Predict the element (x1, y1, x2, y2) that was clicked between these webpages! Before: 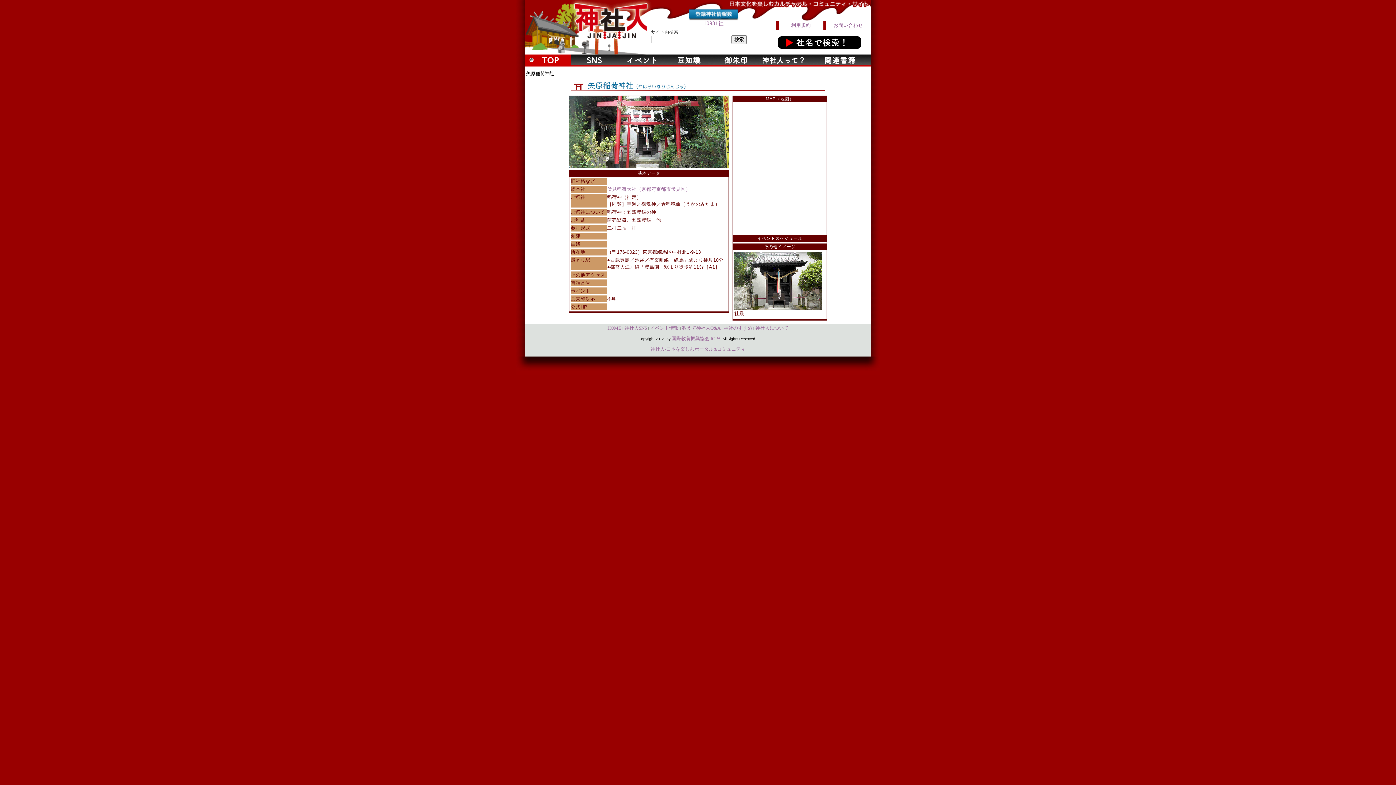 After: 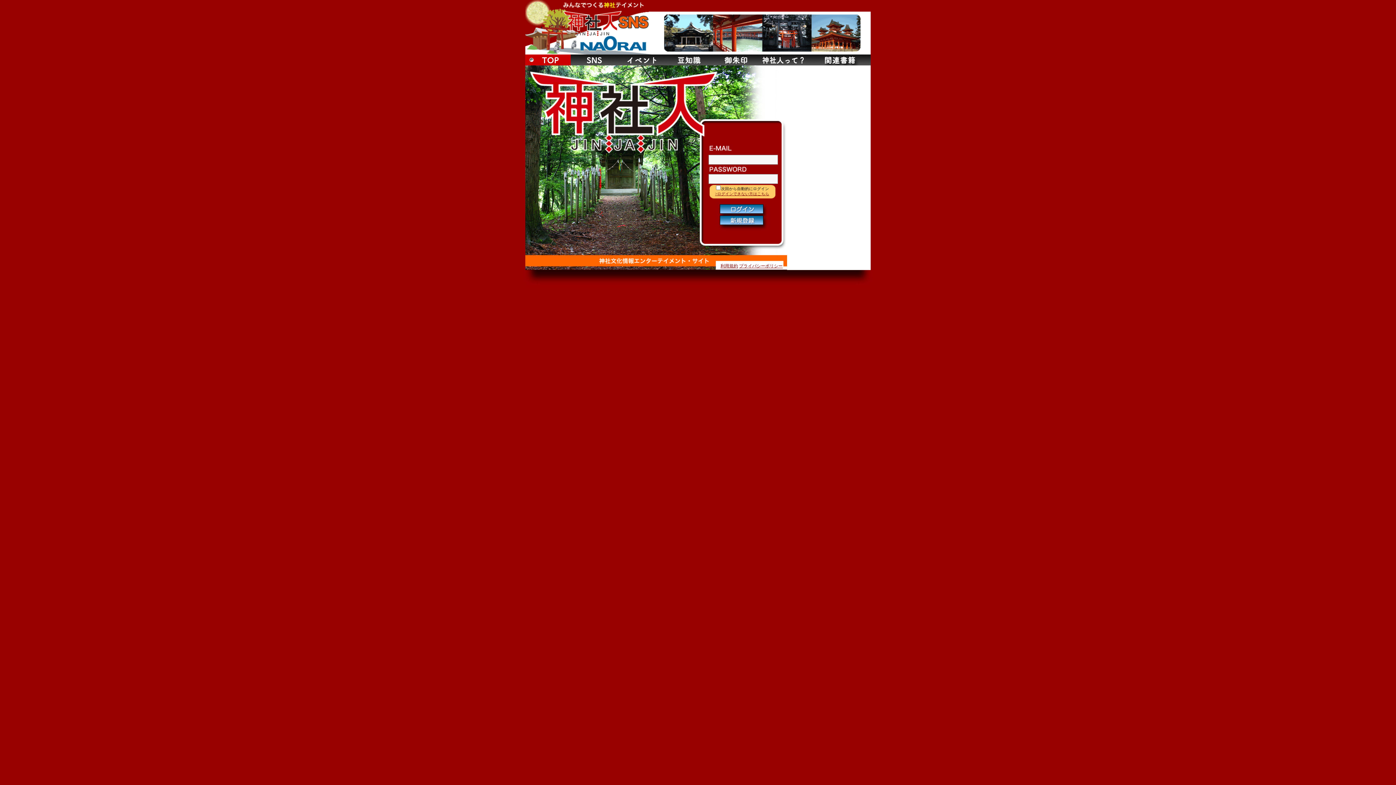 Action: bbox: (570, 61, 618, 66)